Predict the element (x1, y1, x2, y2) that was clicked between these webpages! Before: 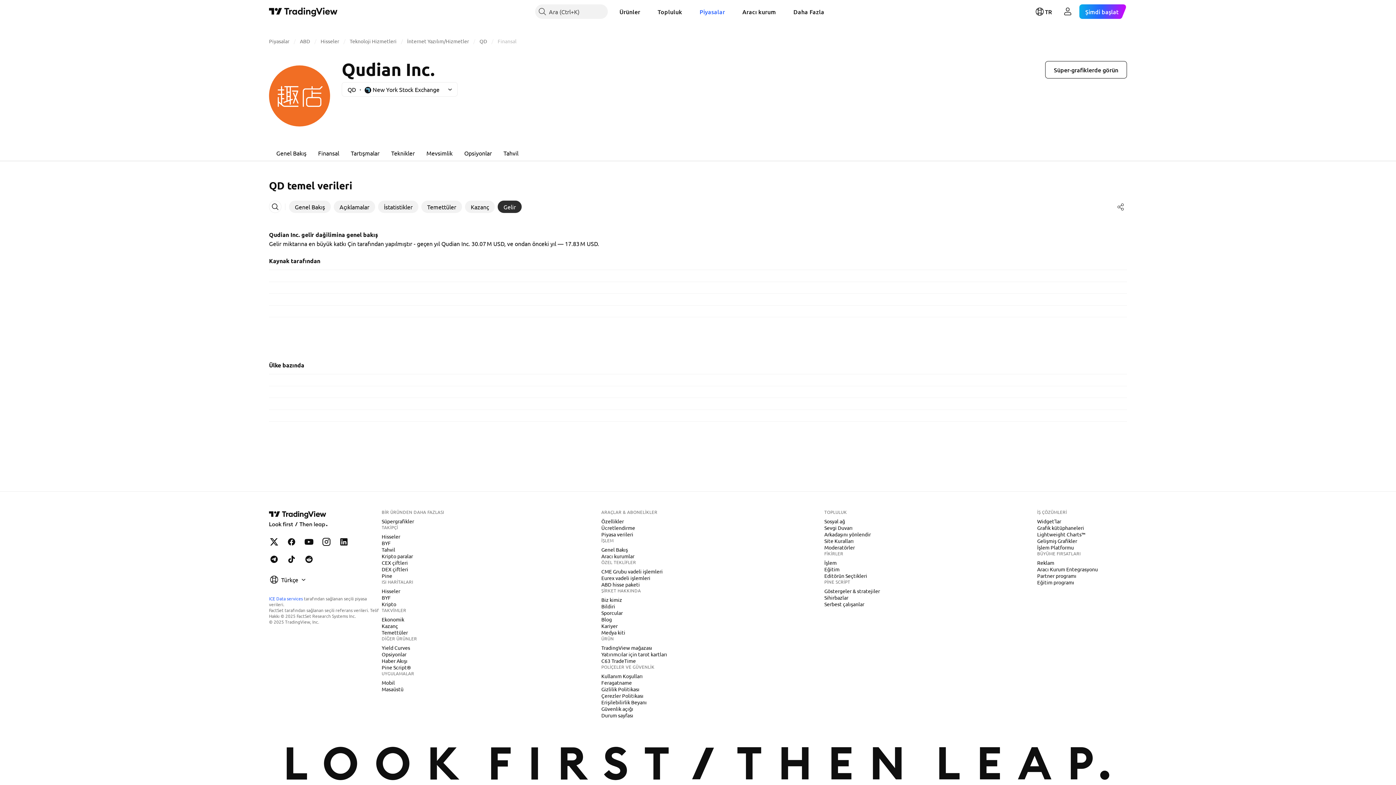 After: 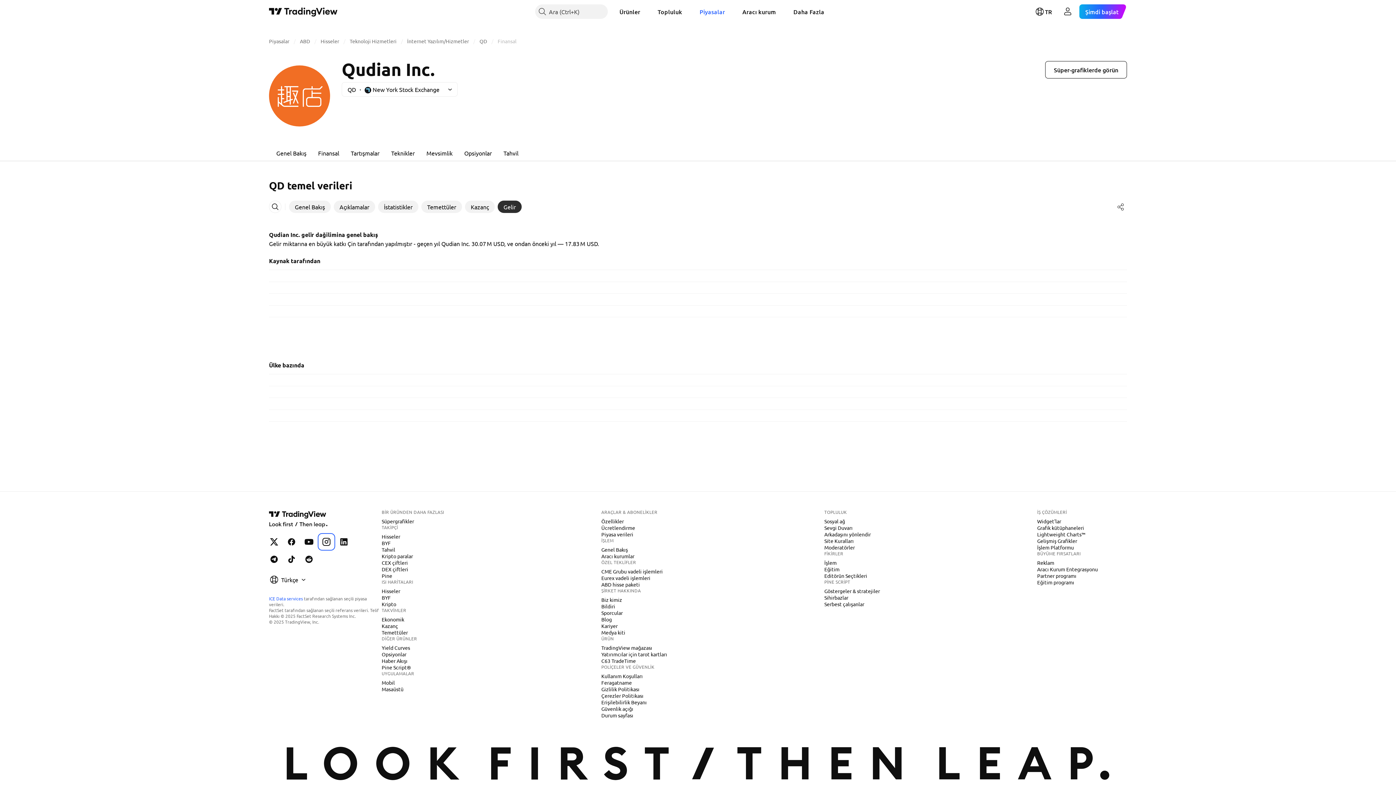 Action: bbox: (319, 534, 333, 549) label: TradingView Instagram